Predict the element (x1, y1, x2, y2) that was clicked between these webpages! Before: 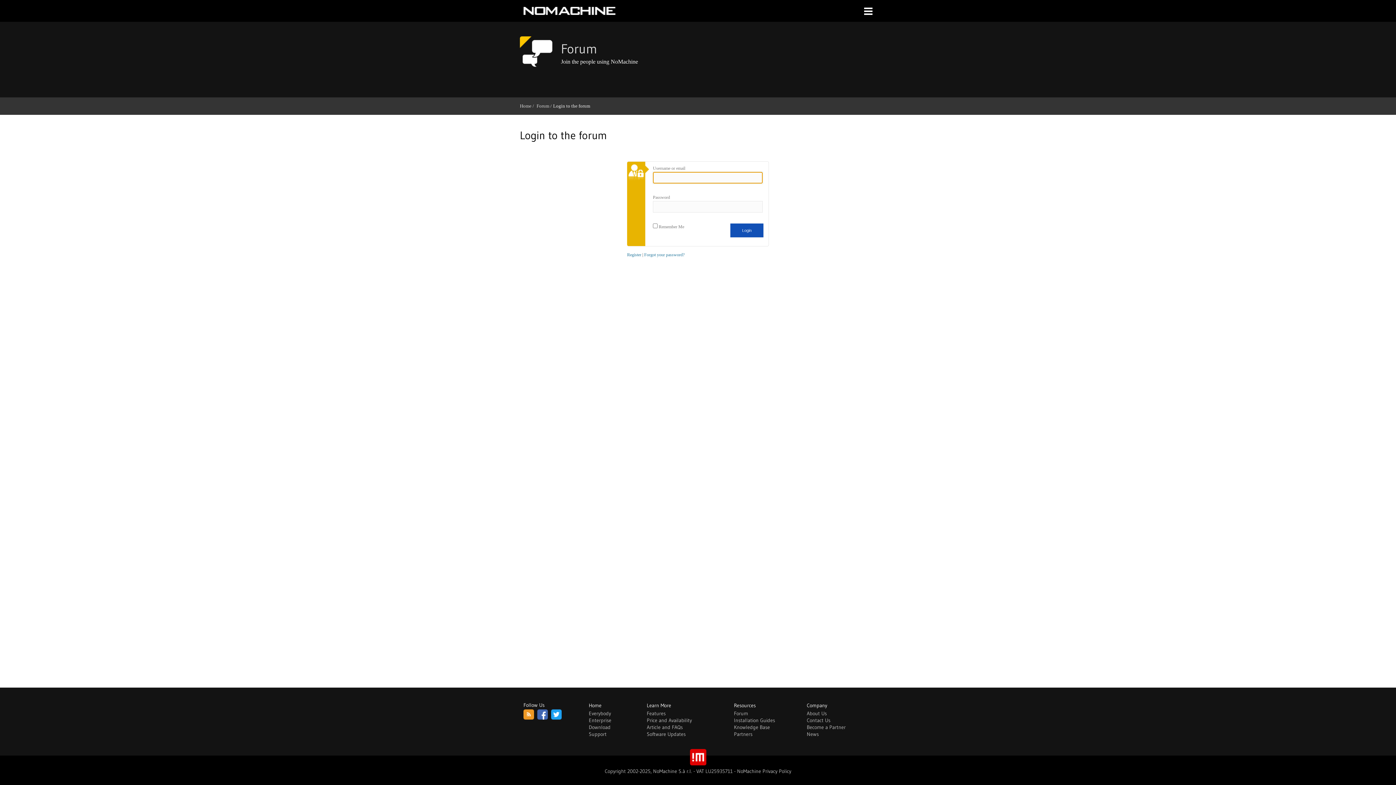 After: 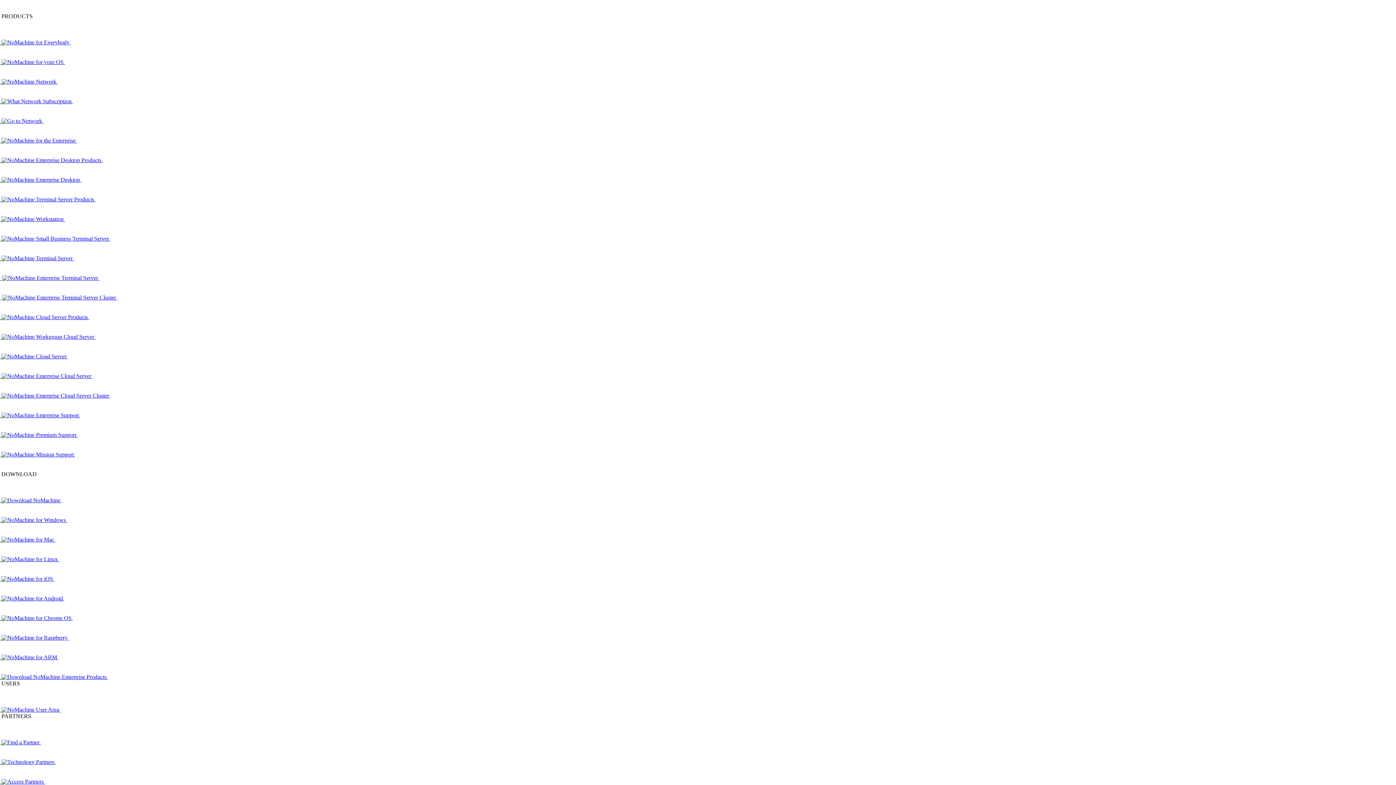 Action: bbox: (806, 717, 830, 724) label: Contact Us